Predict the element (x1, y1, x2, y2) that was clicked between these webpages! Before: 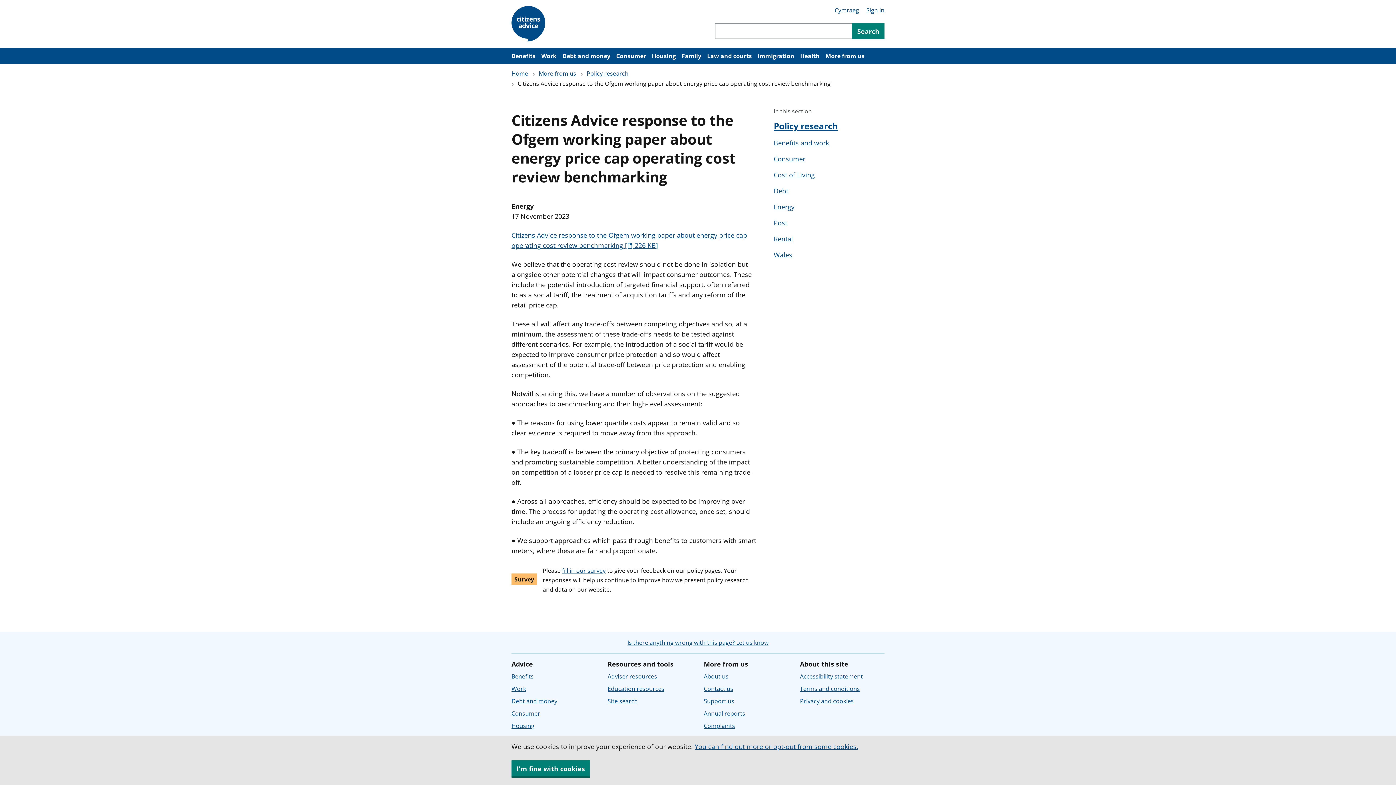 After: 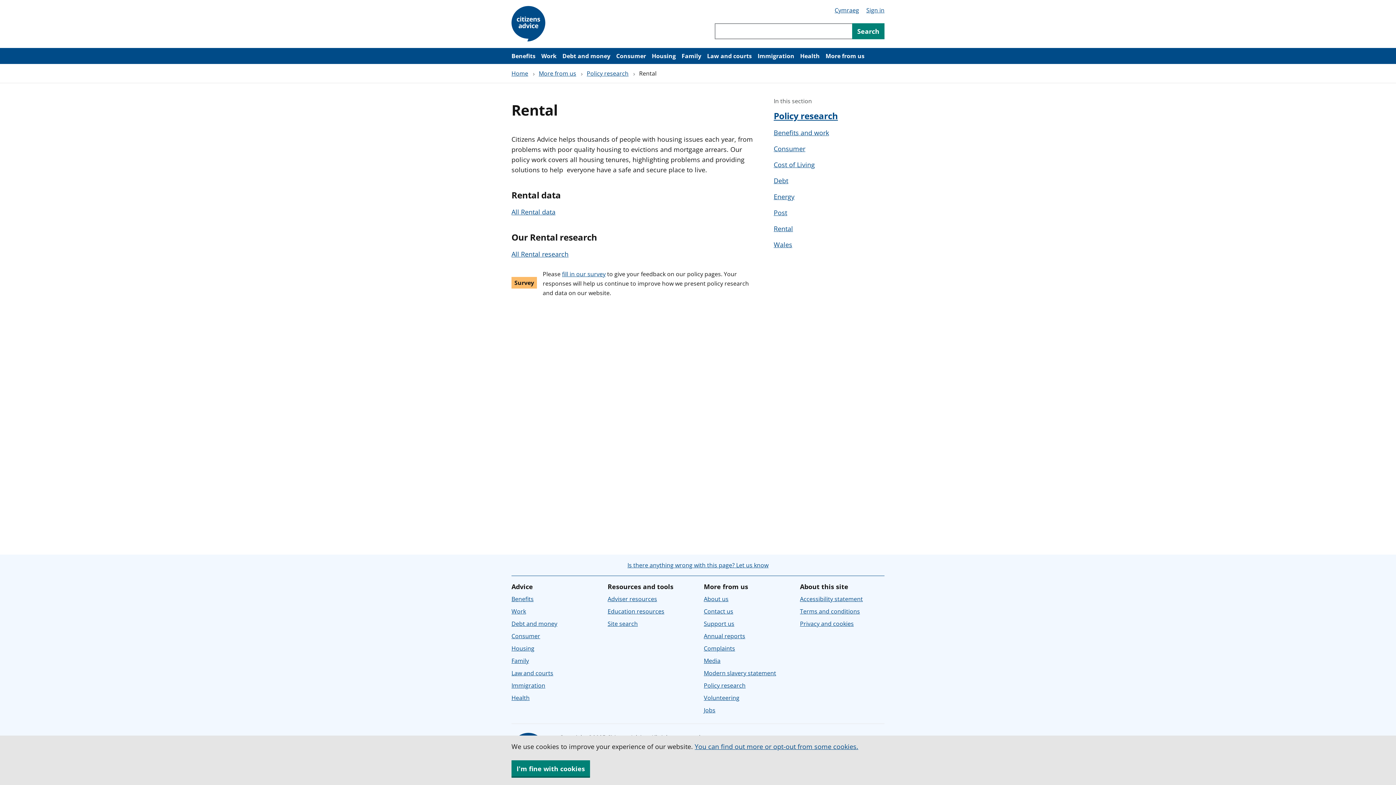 Action: label: Rental bbox: (773, 234, 793, 243)